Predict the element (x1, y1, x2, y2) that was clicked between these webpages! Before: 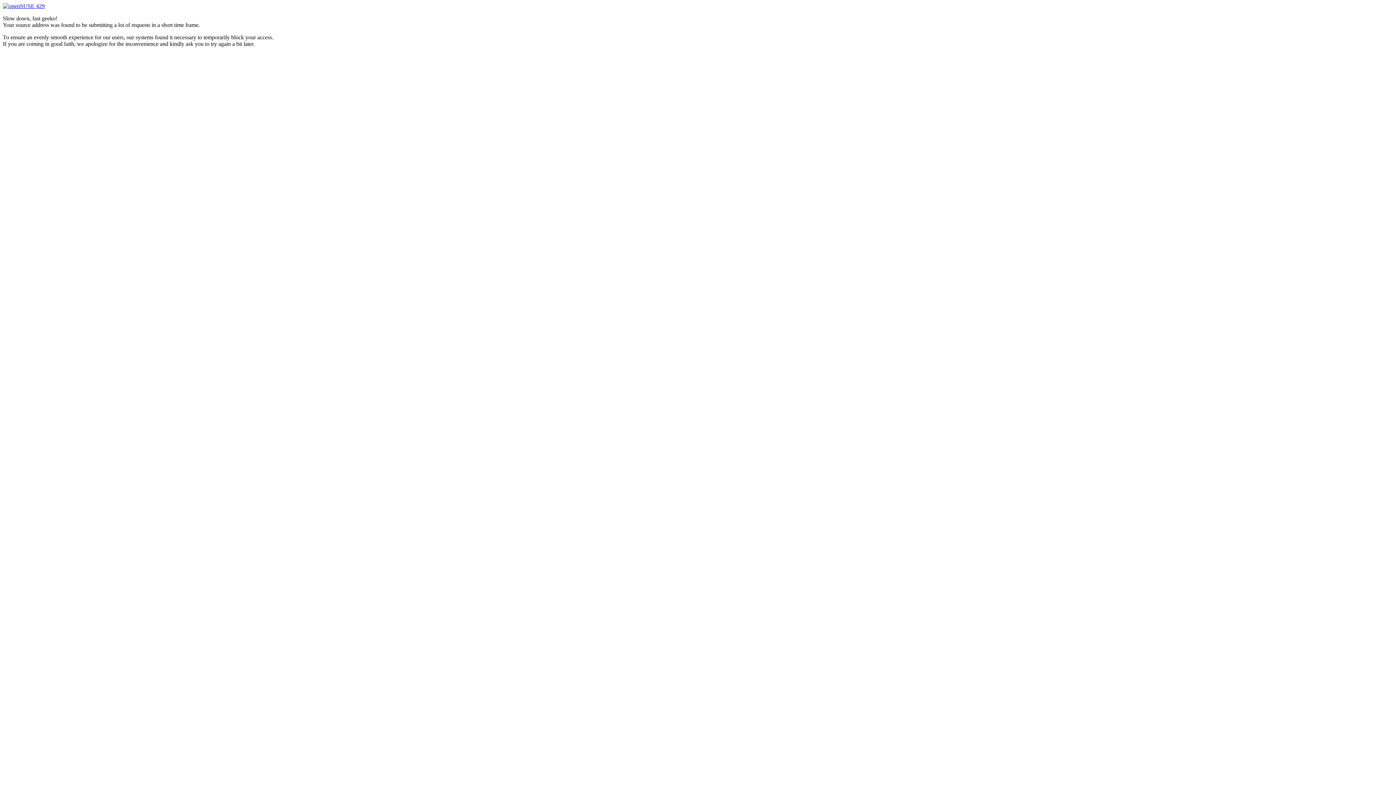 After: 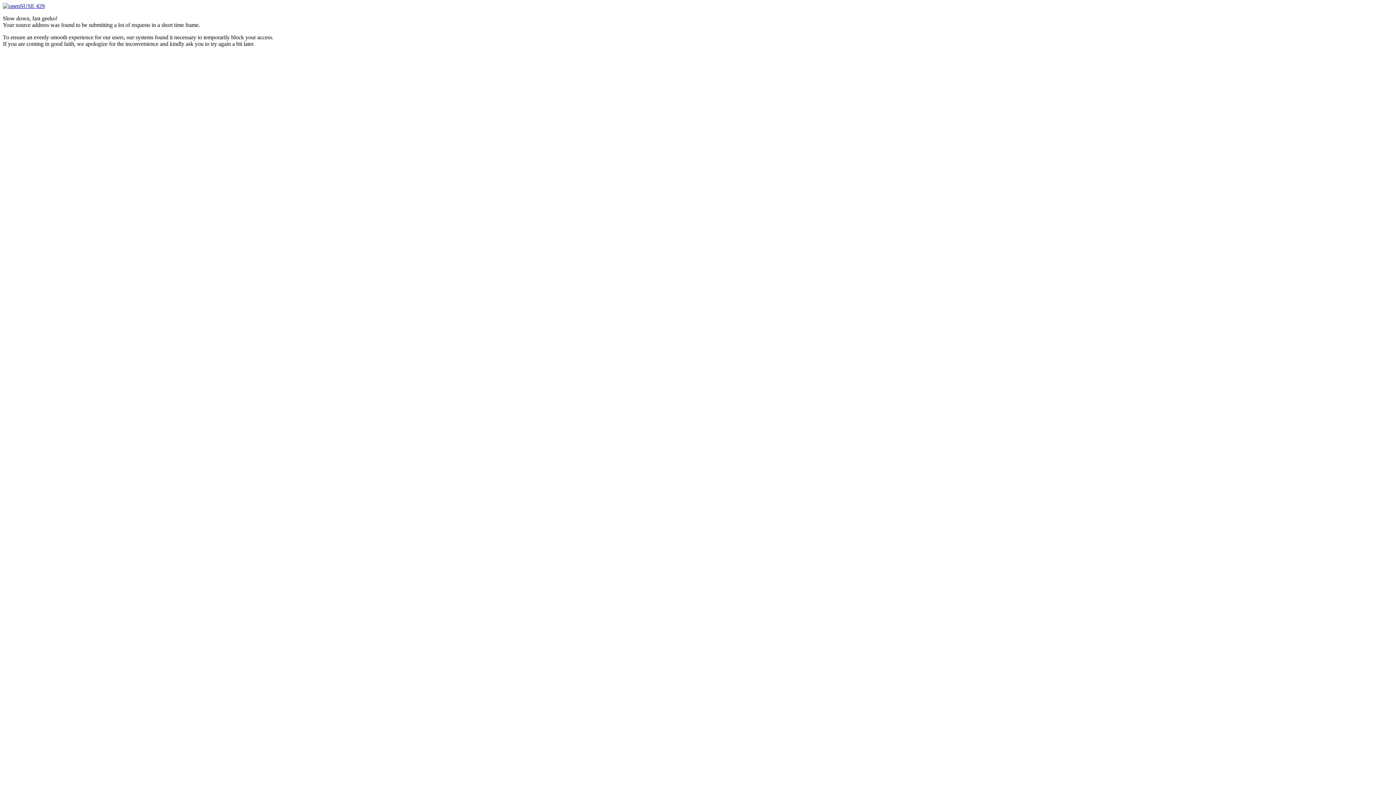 Action: label:  429 bbox: (2, 2, 44, 9)